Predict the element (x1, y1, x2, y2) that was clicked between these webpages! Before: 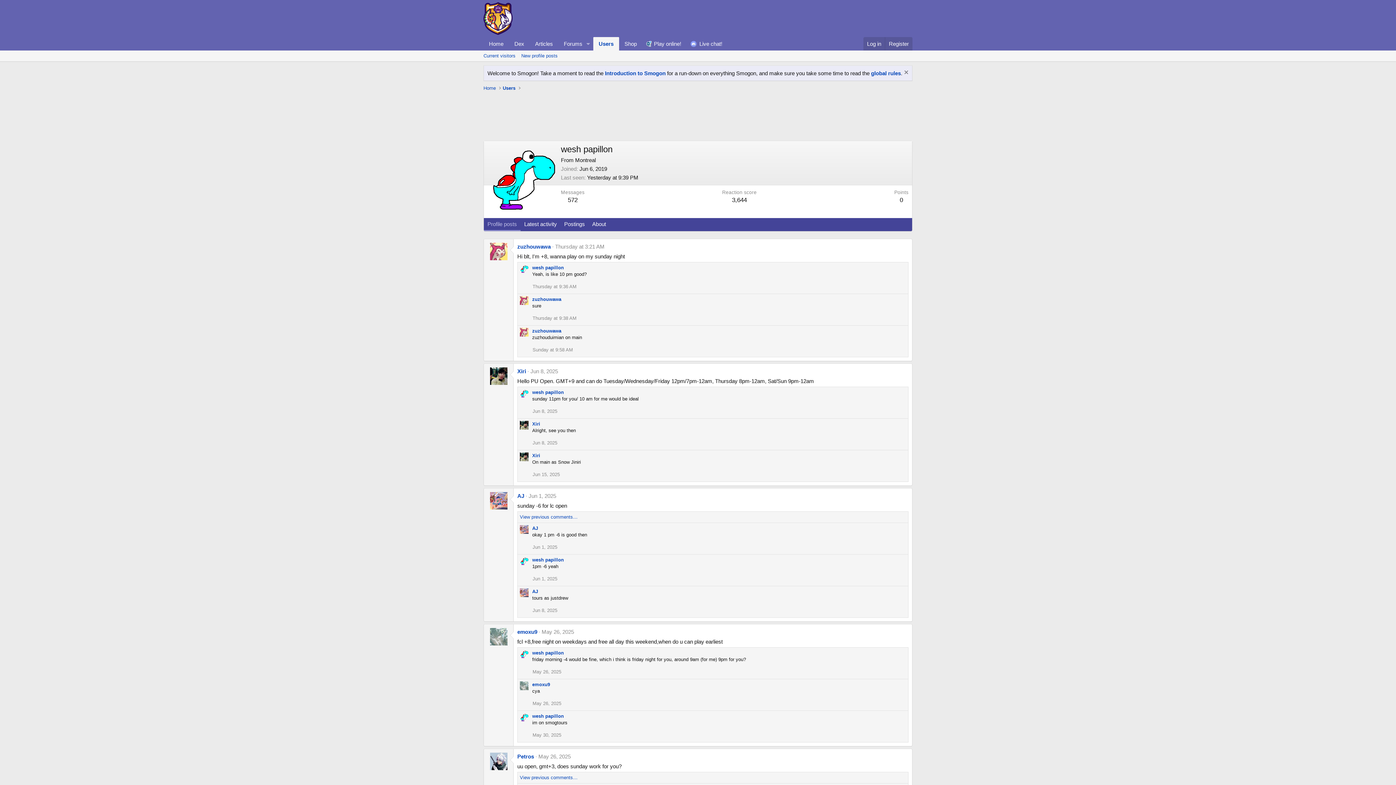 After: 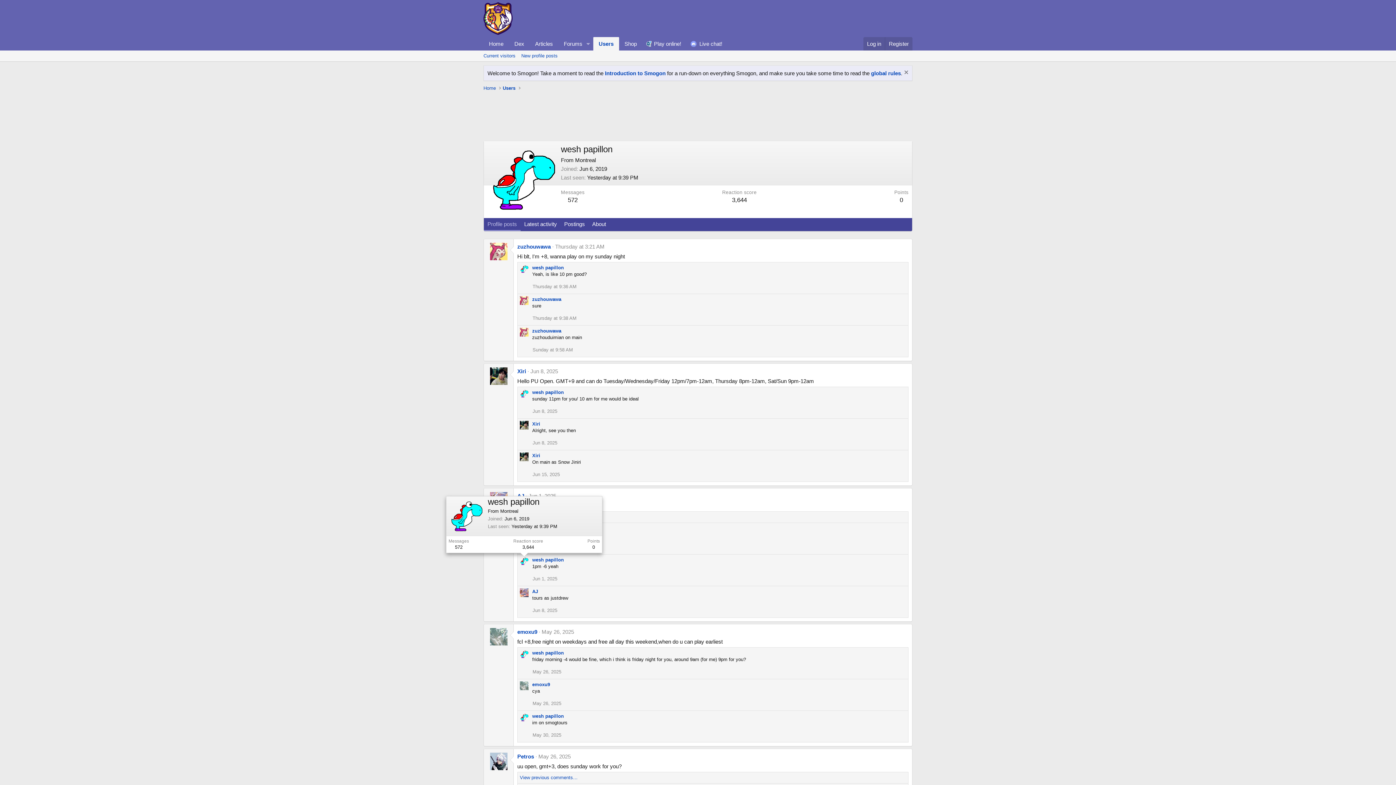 Action: bbox: (520, 557, 528, 565)